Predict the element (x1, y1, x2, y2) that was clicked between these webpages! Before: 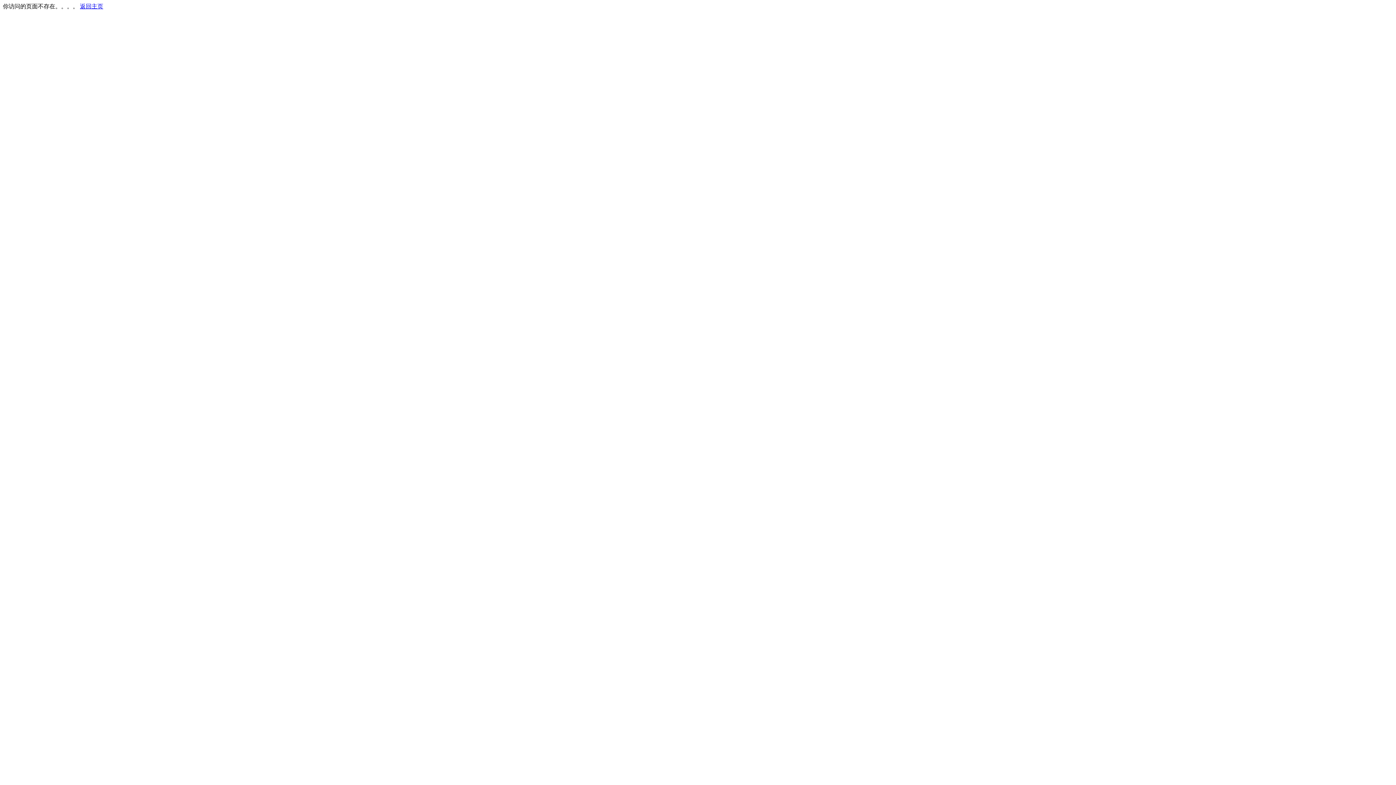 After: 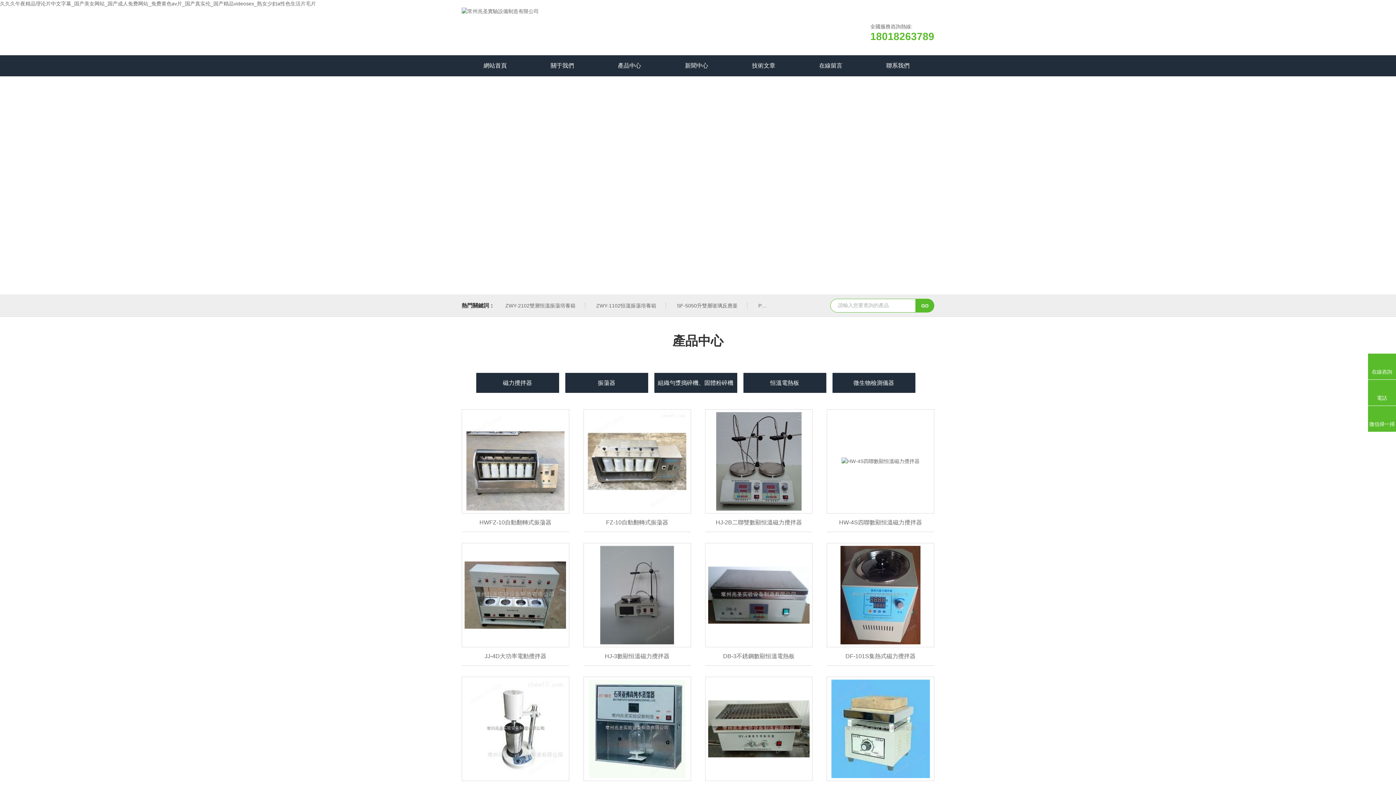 Action: bbox: (80, 3, 103, 9) label: 返回主页